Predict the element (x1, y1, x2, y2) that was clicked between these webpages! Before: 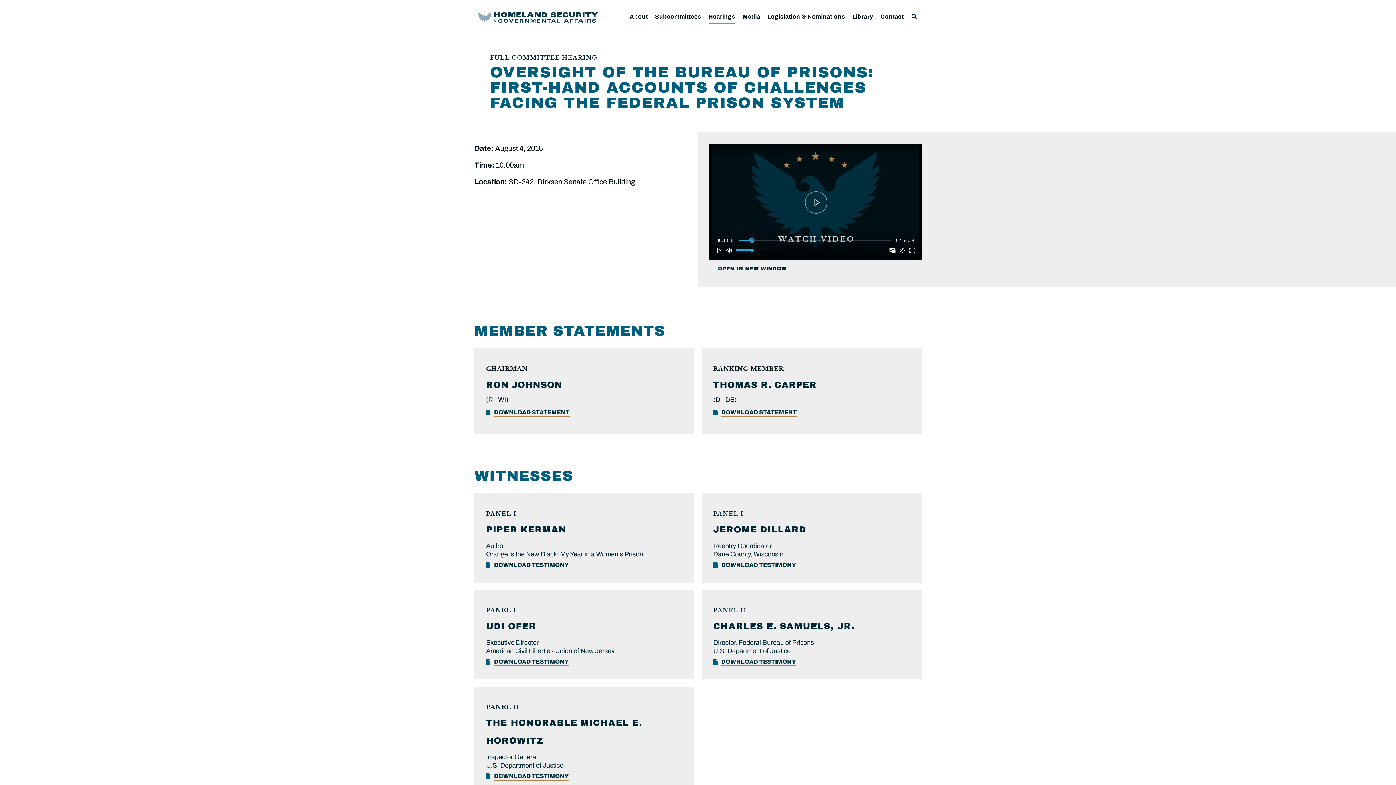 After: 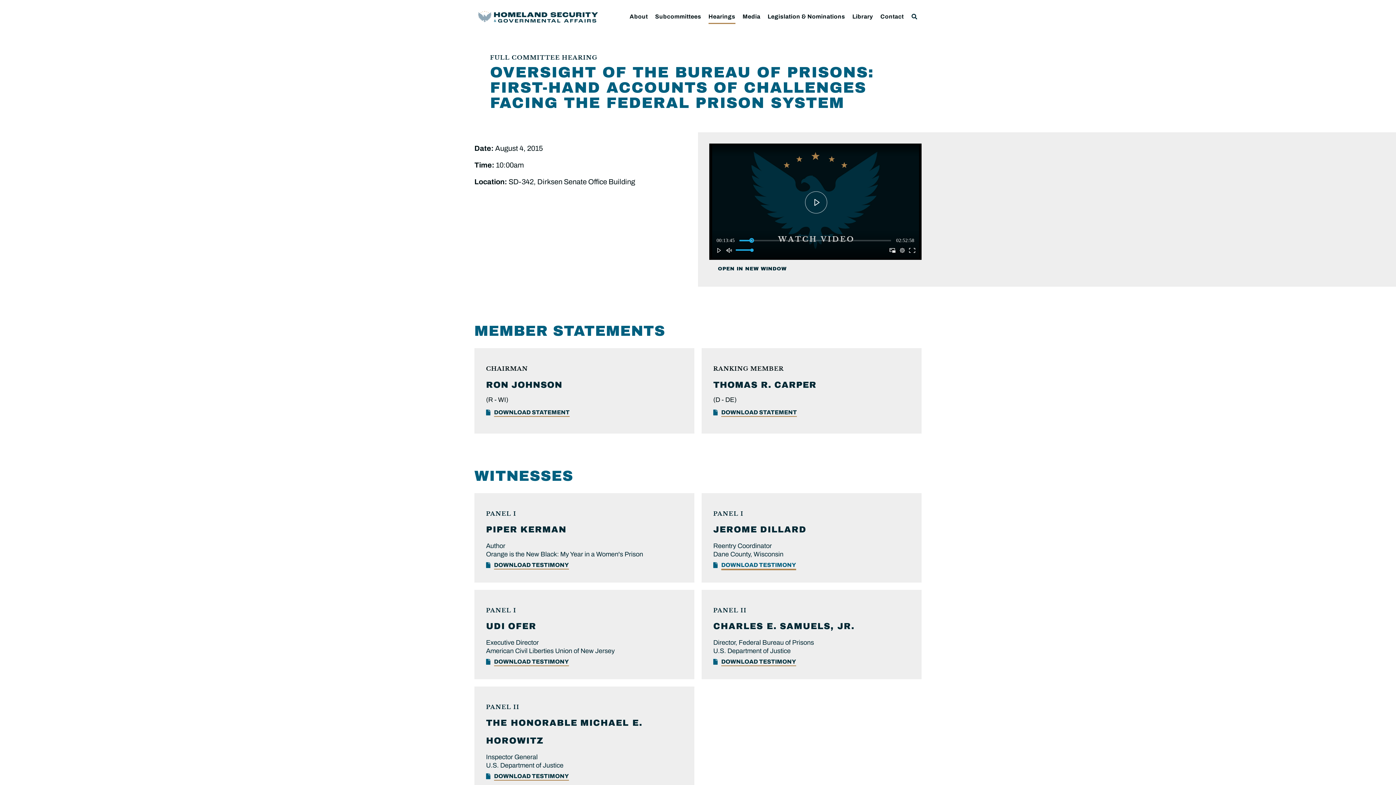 Action: label: DOWNLOAD TESTIMONY bbox: (721, 562, 796, 569)